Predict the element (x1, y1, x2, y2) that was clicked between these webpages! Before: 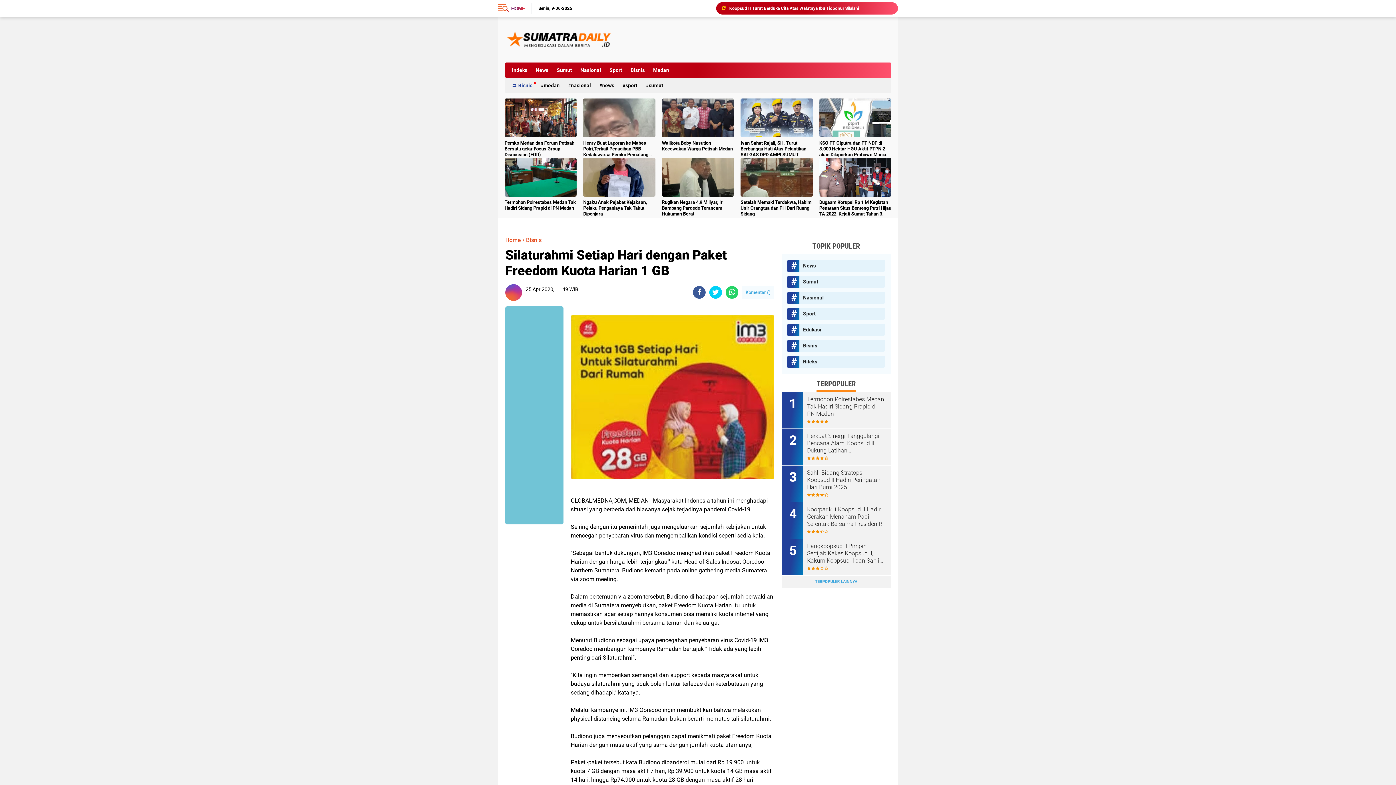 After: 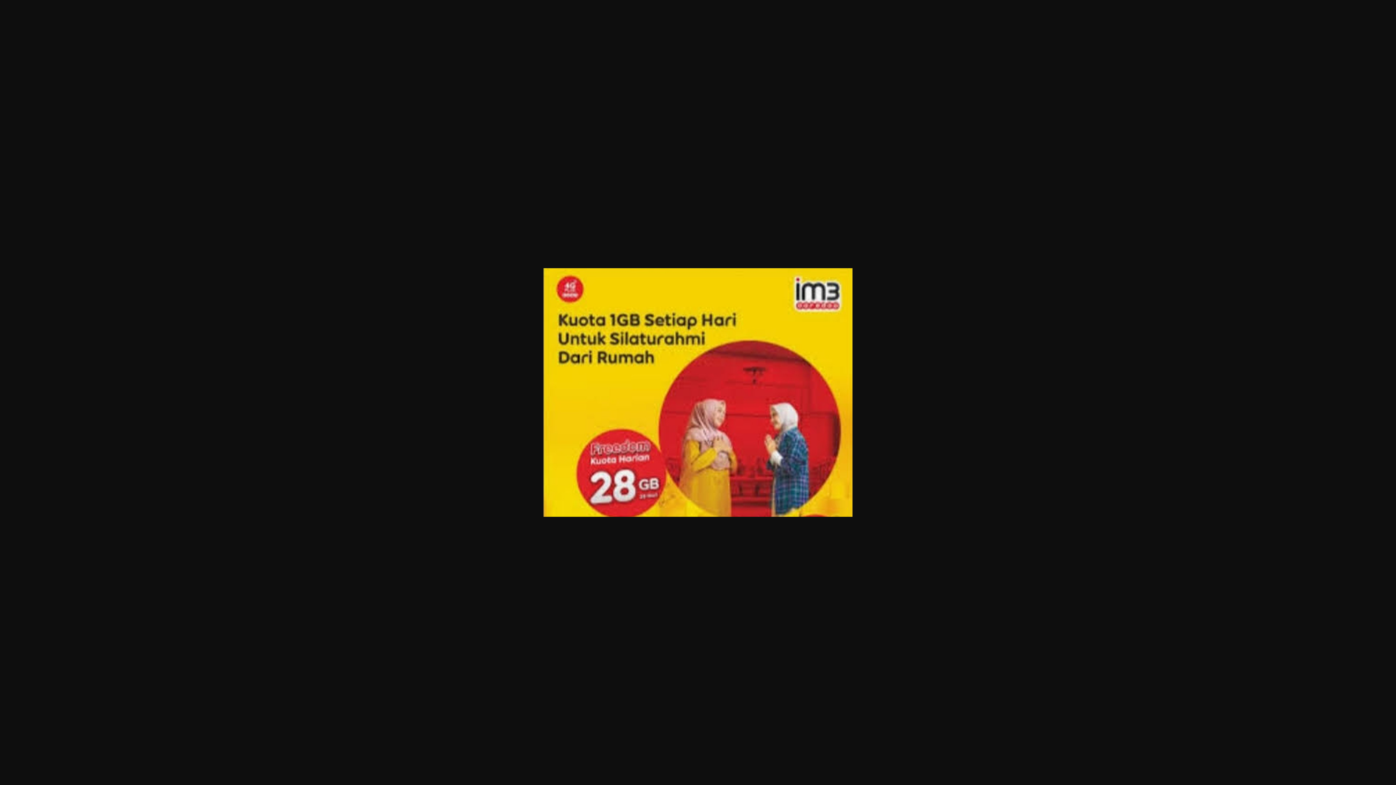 Action: bbox: (570, 393, 774, 400)